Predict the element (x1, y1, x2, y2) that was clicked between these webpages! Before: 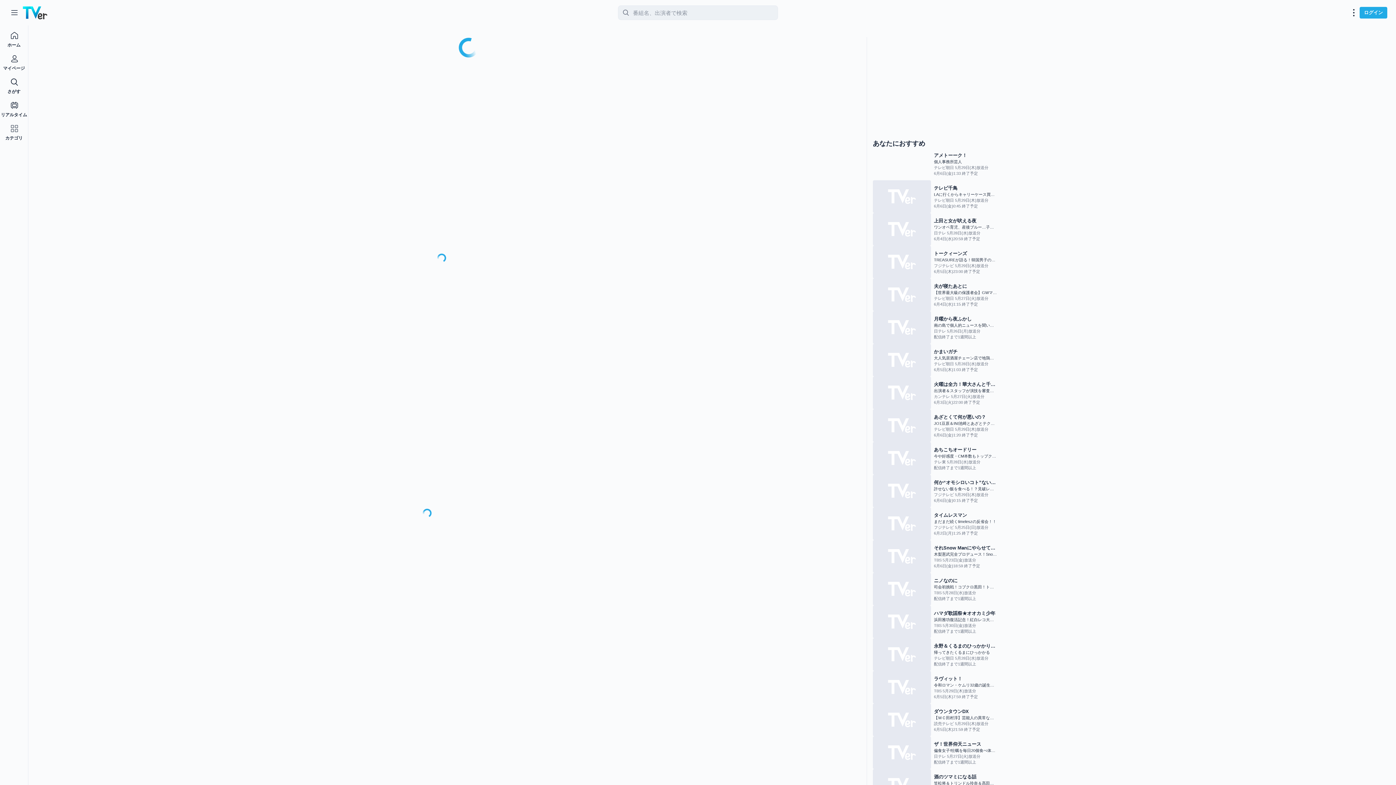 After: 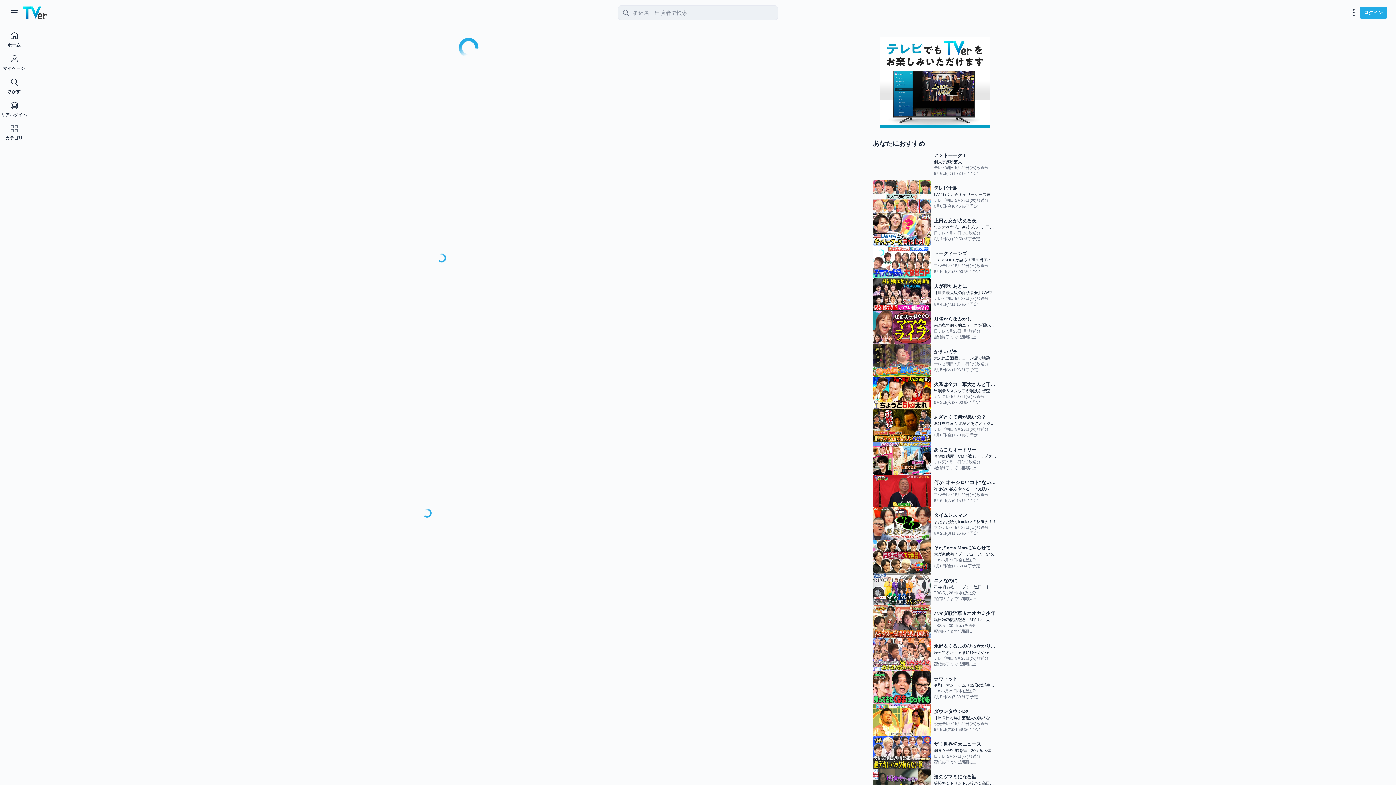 Action: bbox: (880, 37, 989, 128)